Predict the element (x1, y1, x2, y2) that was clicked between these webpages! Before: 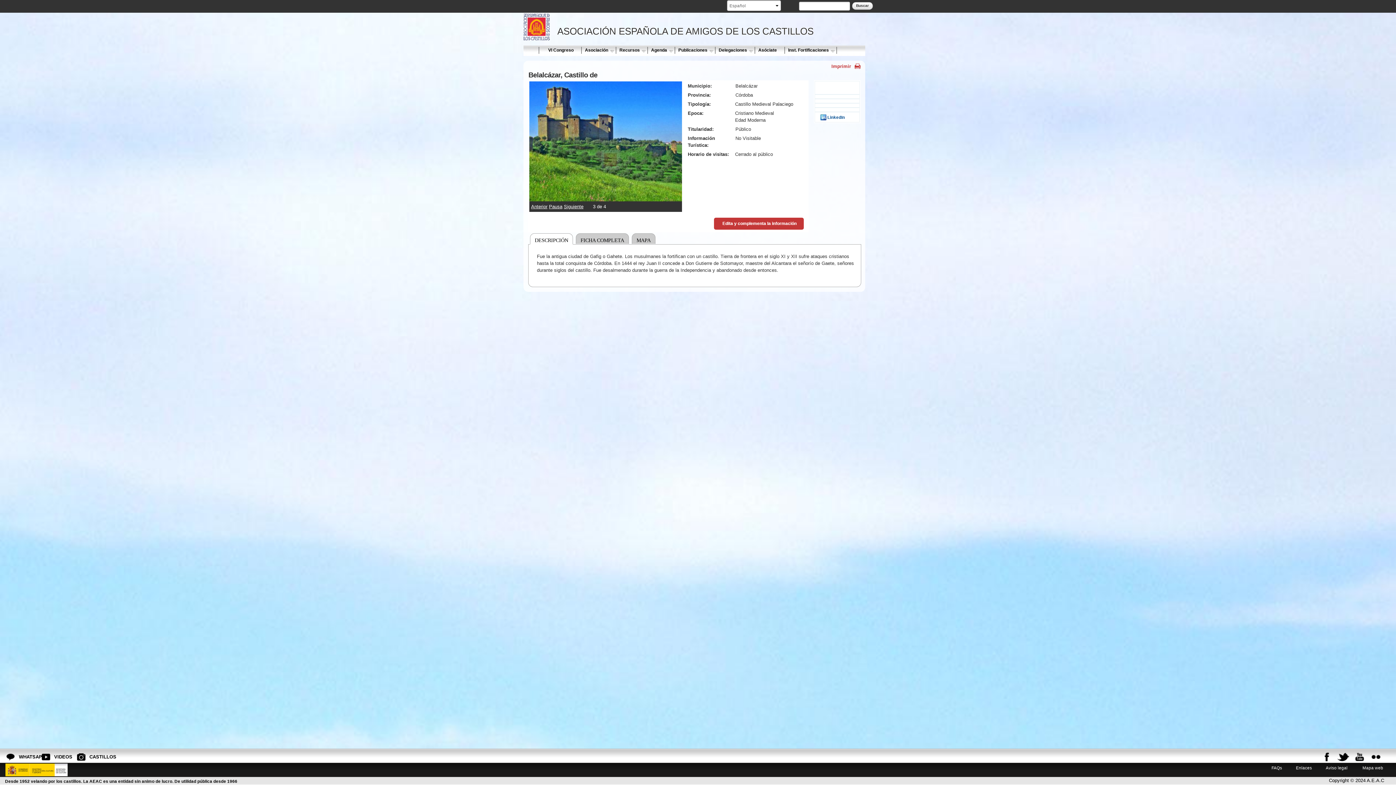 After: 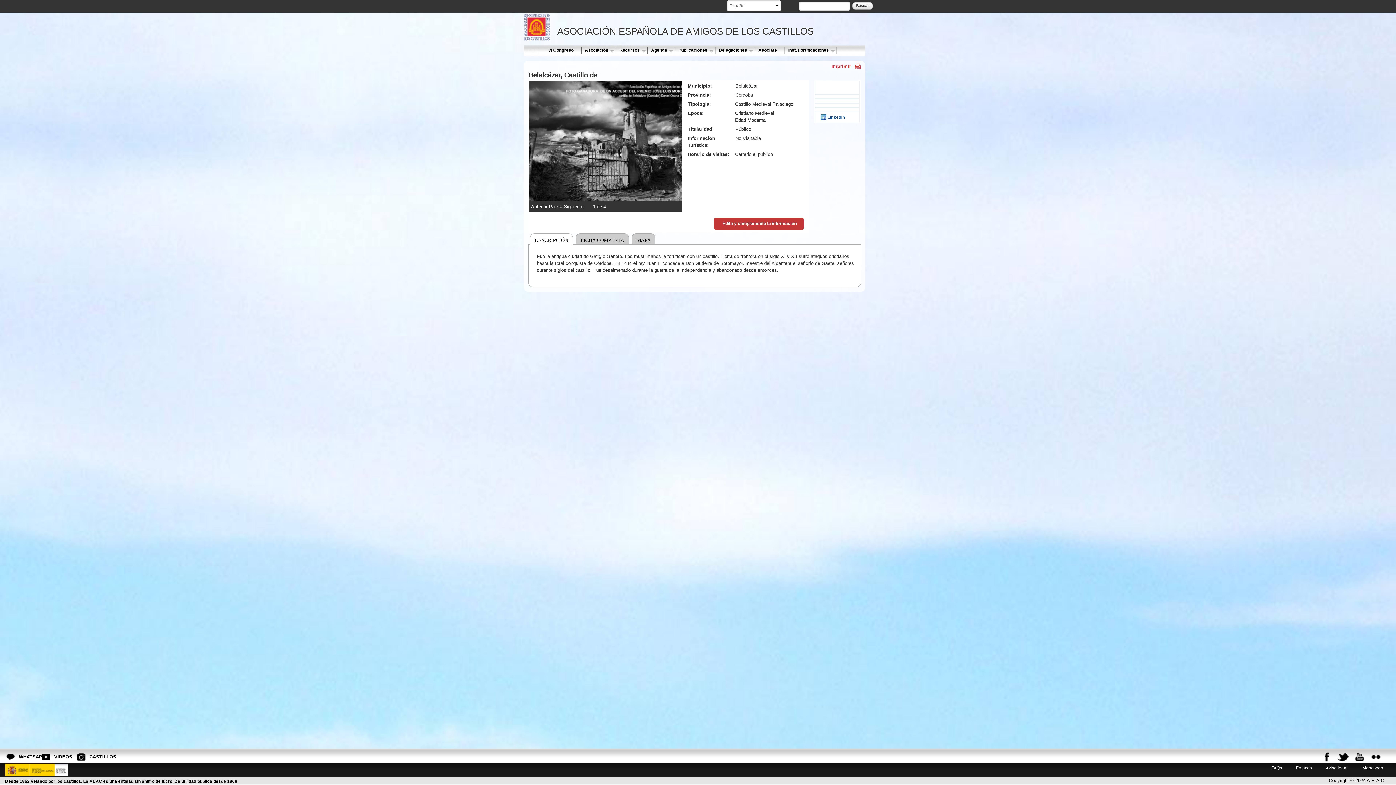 Action: bbox: (564, 204, 583, 209) label: Siguiente